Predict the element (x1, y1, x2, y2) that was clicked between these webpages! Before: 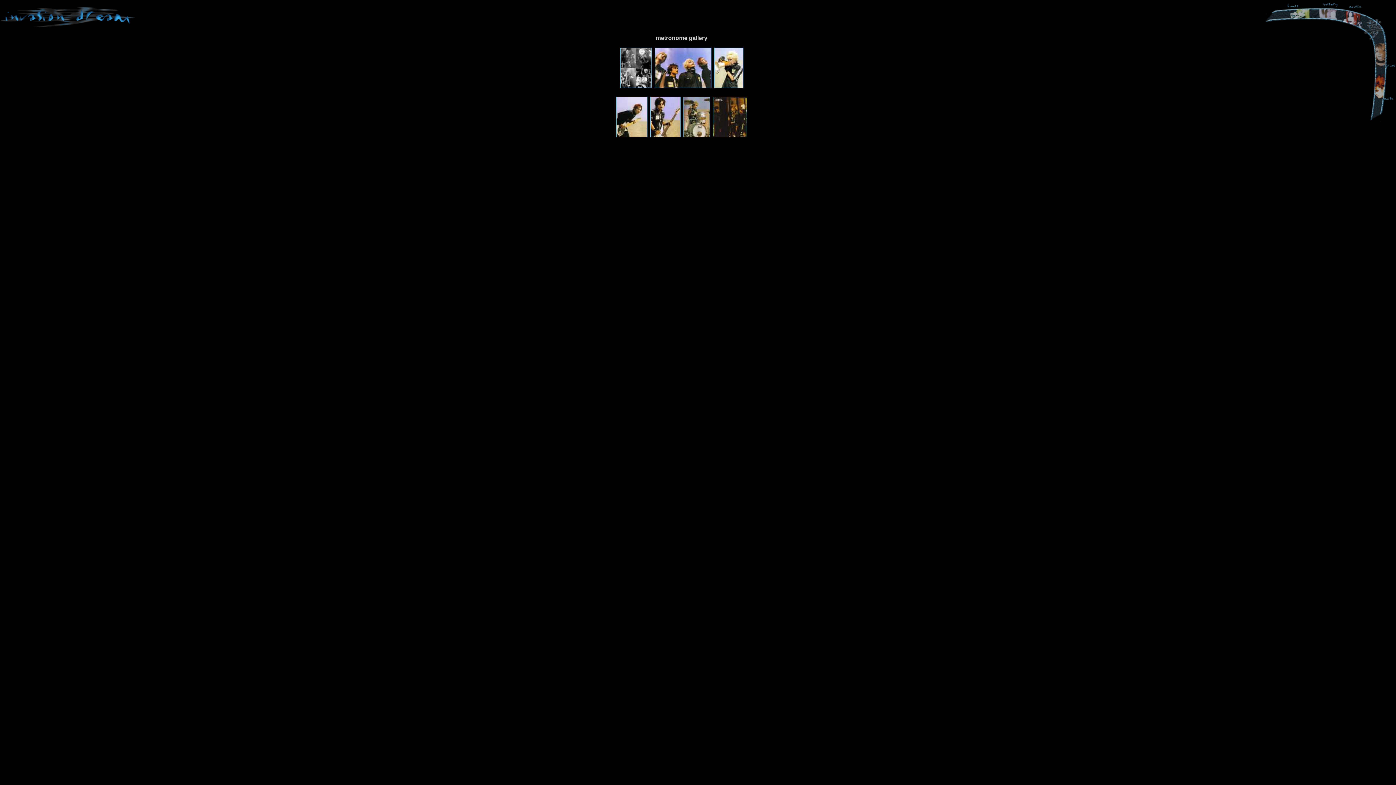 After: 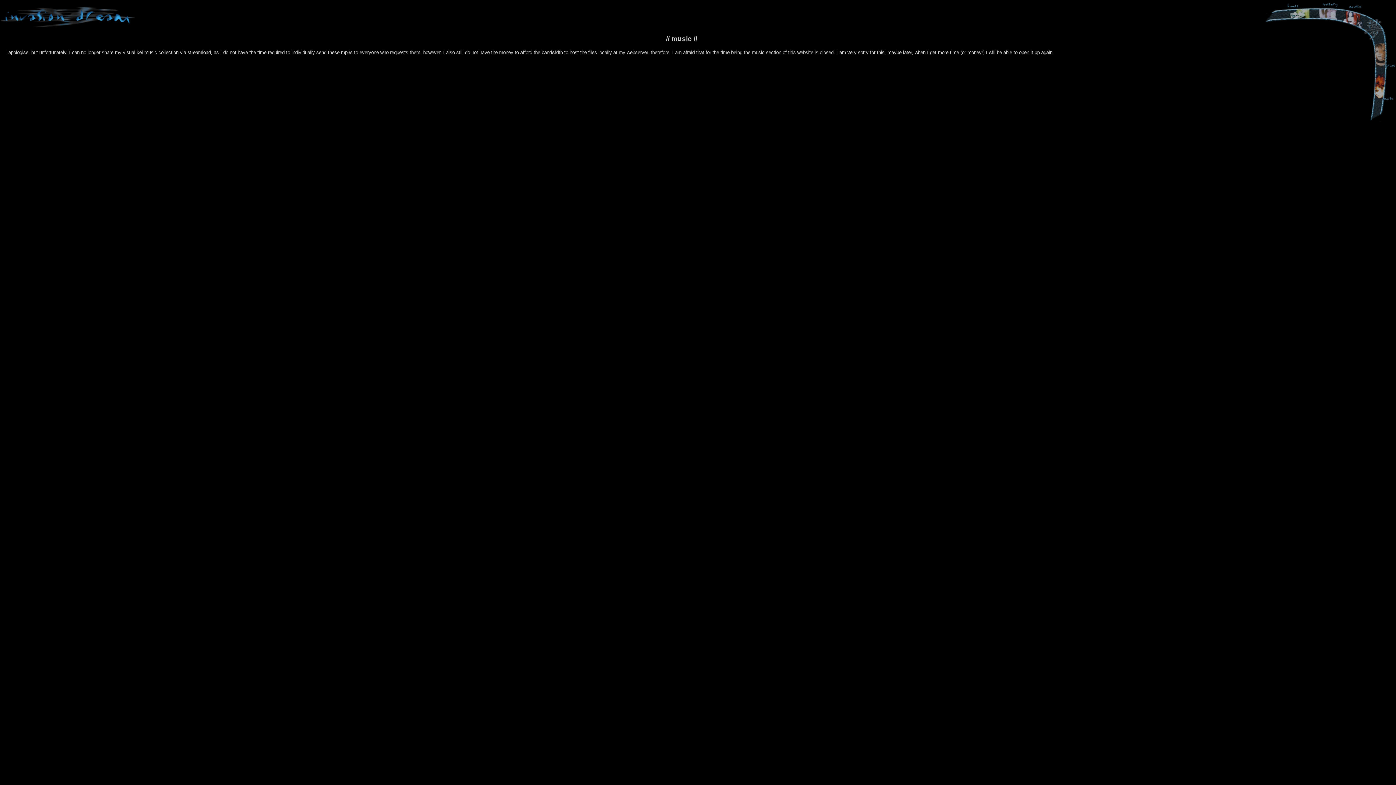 Action: bbox: (1341, 30, 1363, 36)